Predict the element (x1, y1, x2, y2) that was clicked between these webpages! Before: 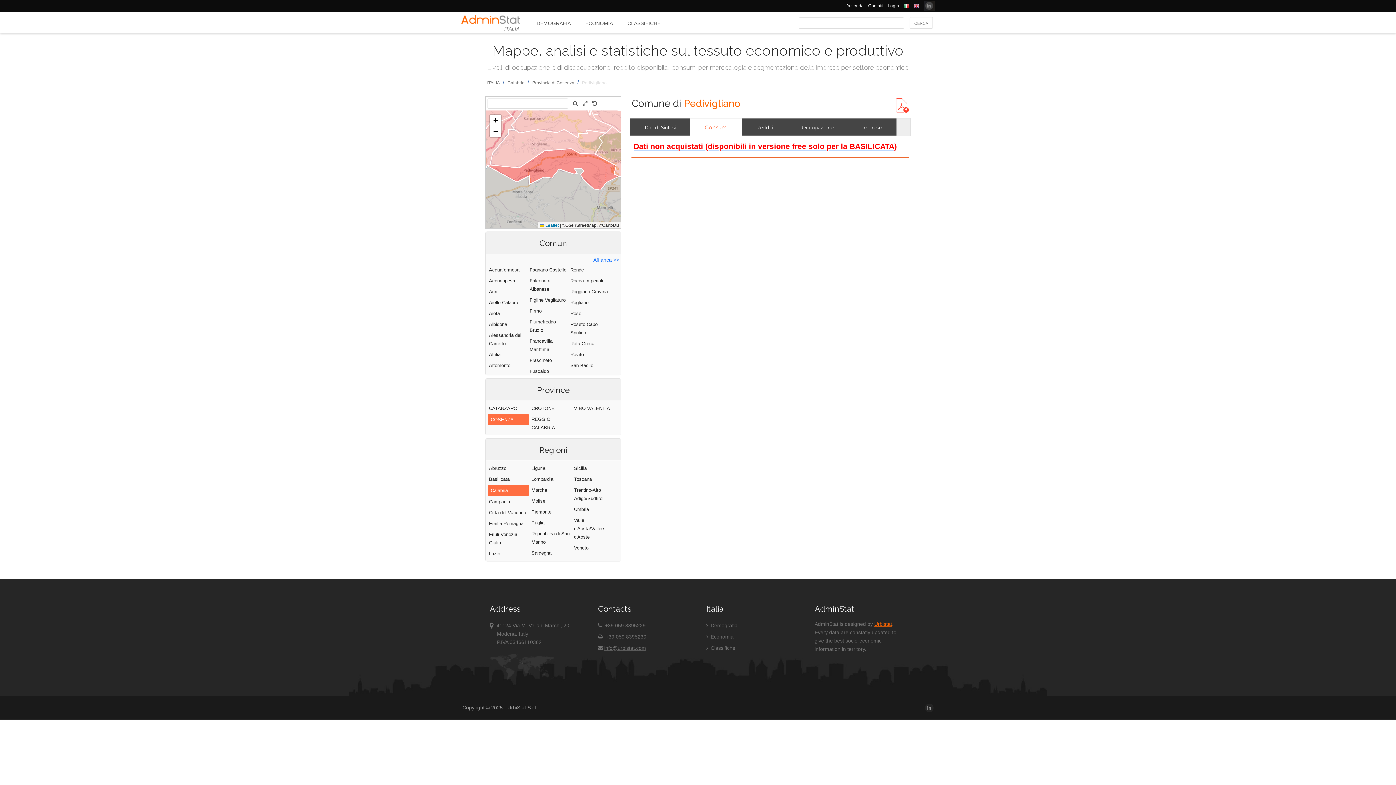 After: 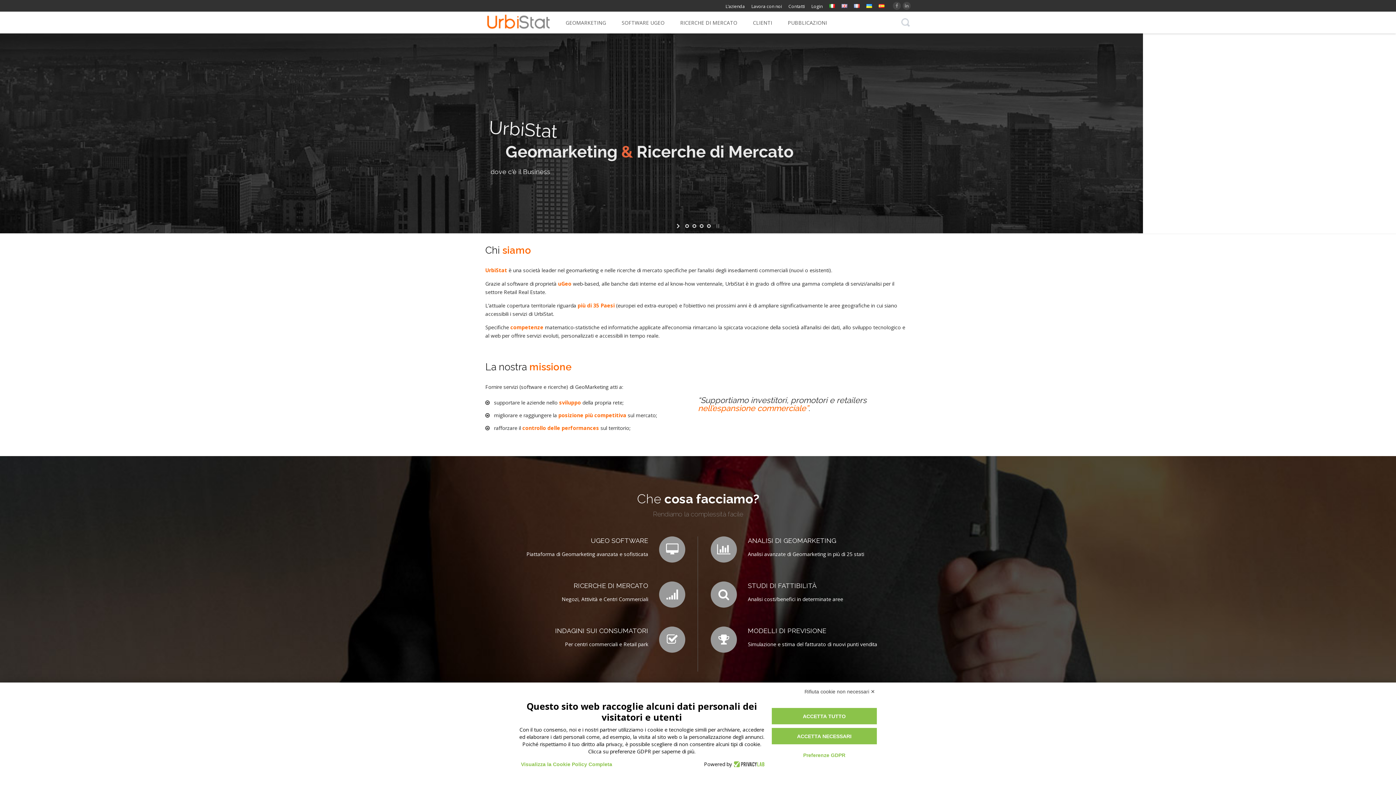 Action: label: Urbistat bbox: (874, 621, 892, 627)